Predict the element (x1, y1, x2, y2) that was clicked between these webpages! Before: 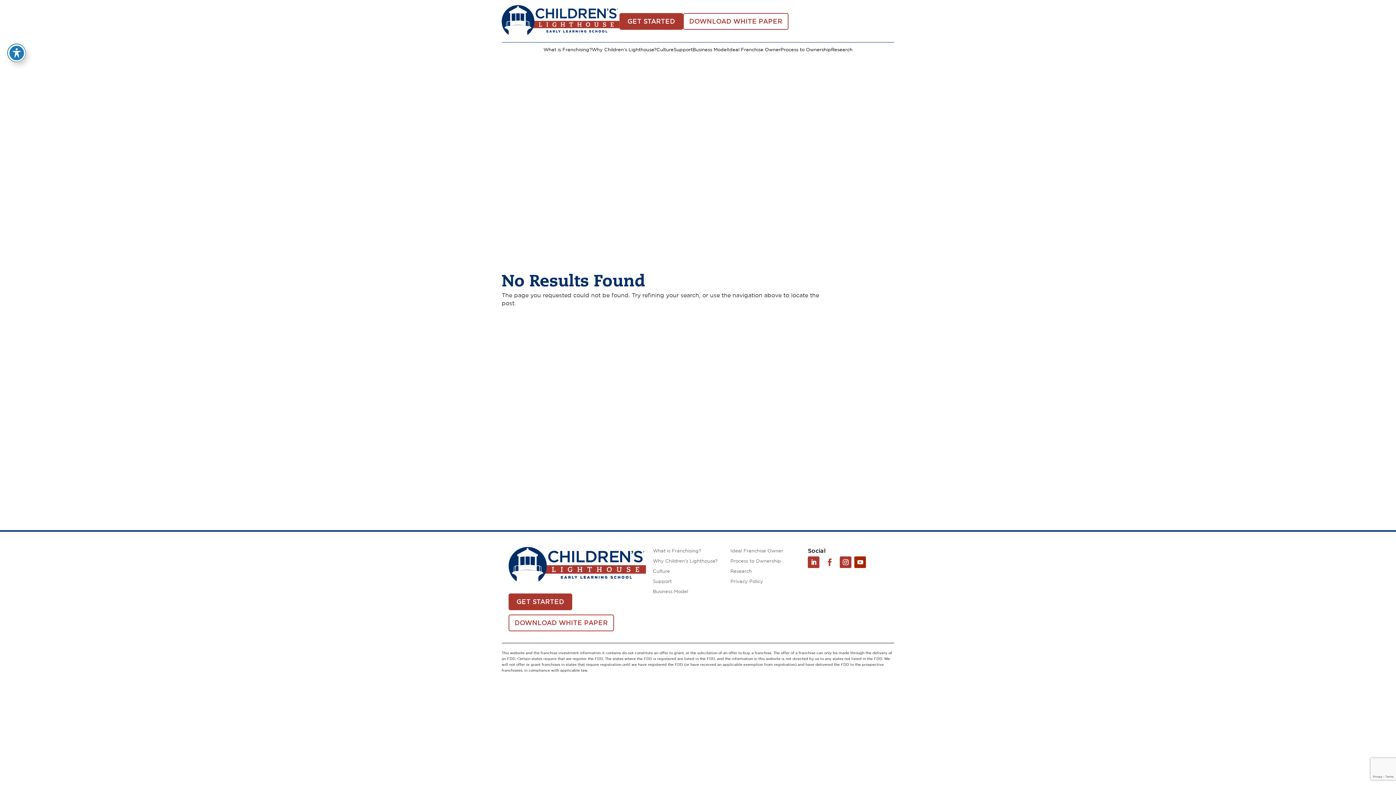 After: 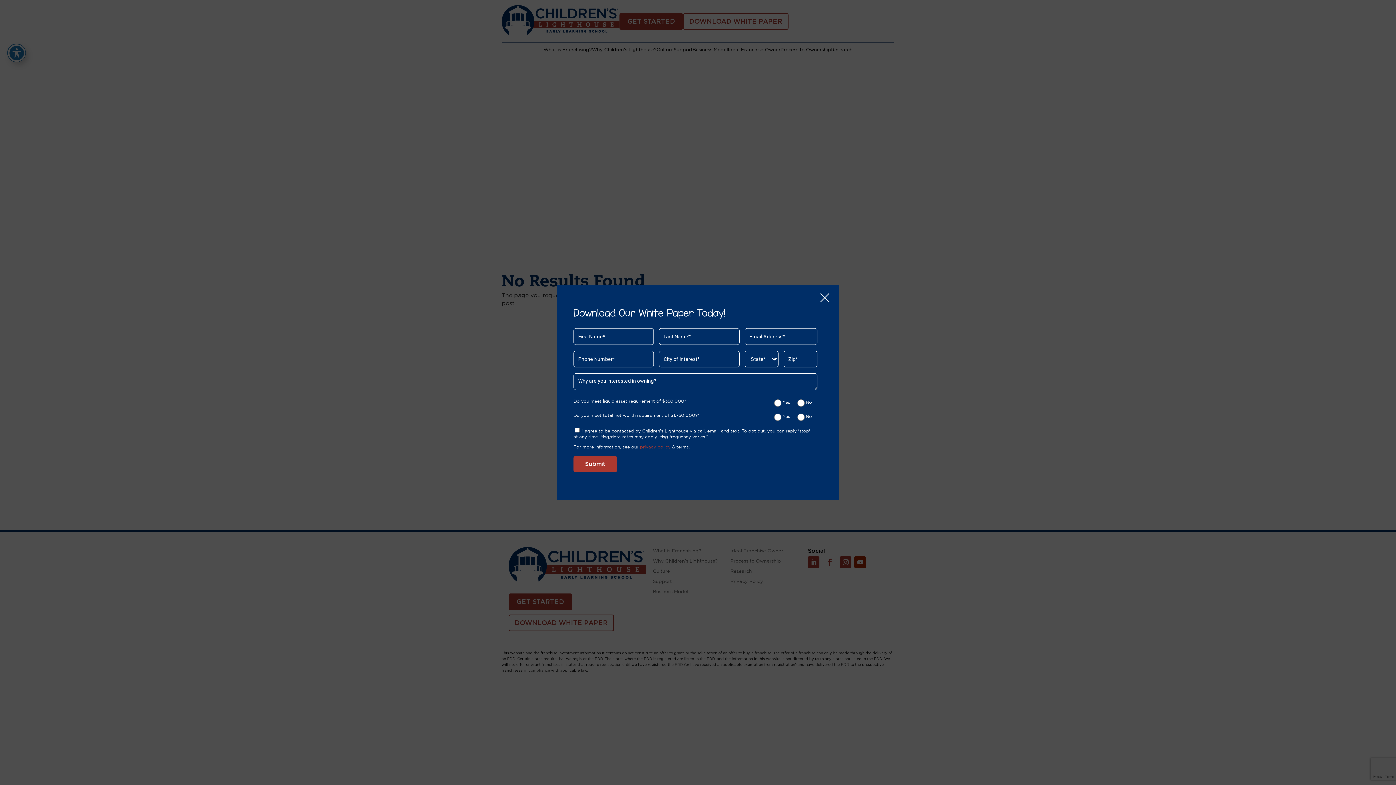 Action: label: DOWNLOAD WHITE PAPER bbox: (683, 13, 788, 29)